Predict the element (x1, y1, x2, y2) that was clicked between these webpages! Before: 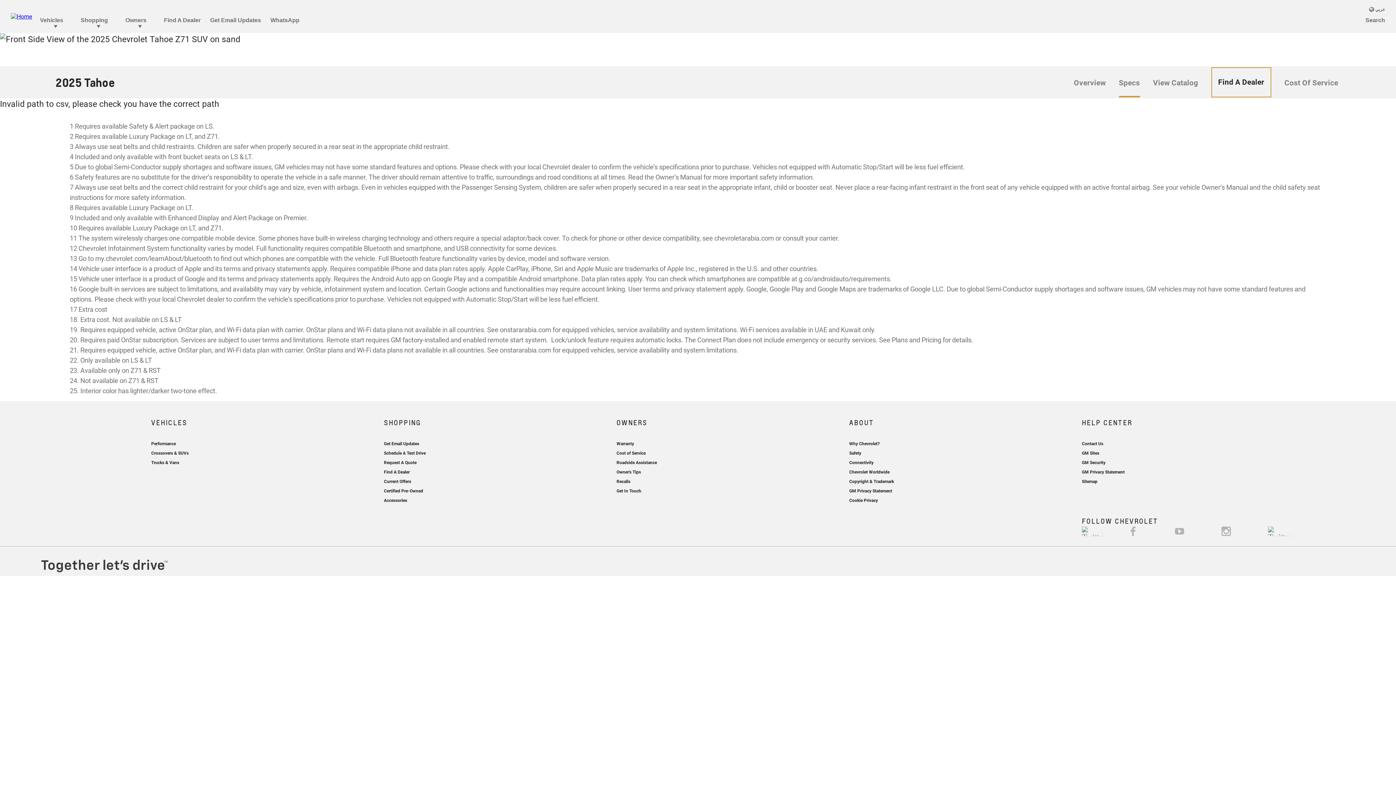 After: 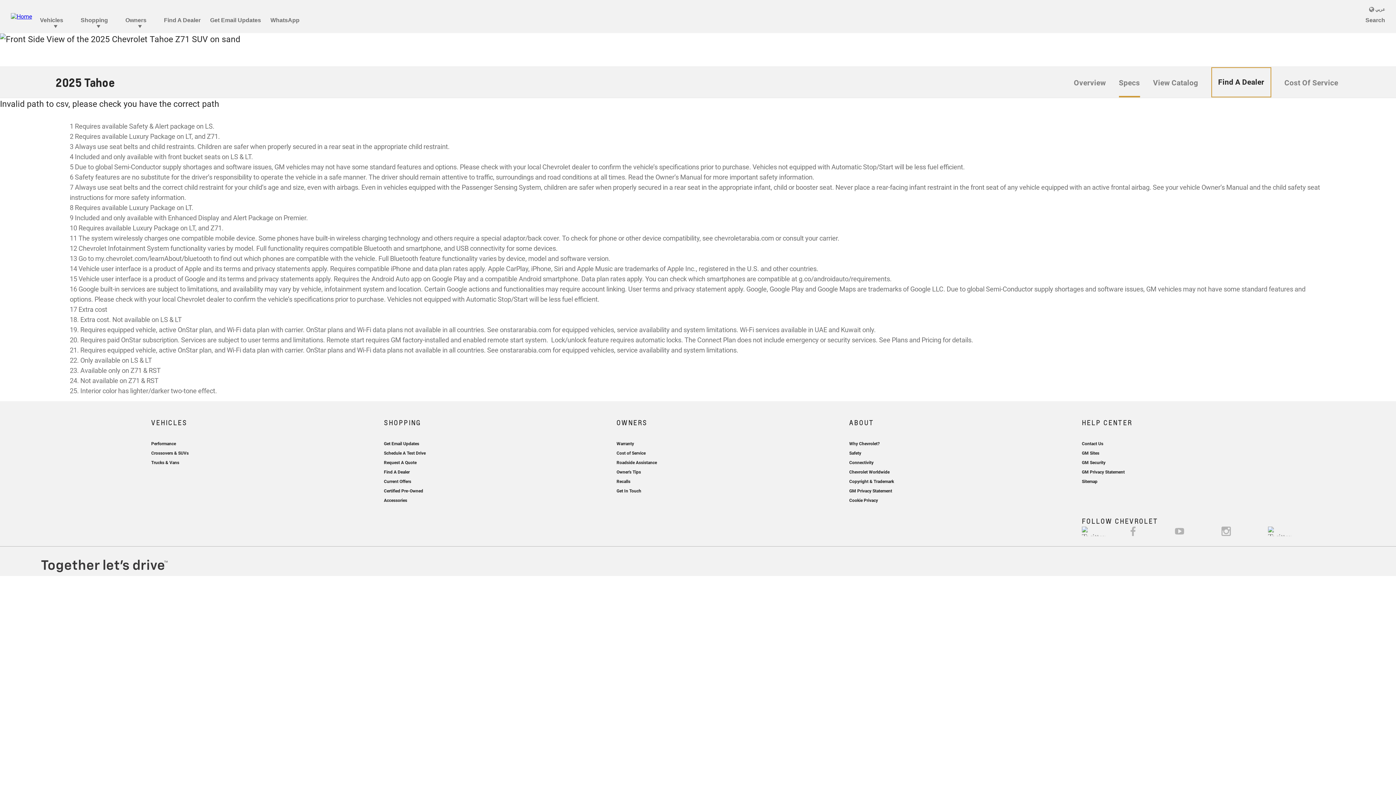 Action: bbox: (44, 74, 161, 90) label: 2025 Tahoe